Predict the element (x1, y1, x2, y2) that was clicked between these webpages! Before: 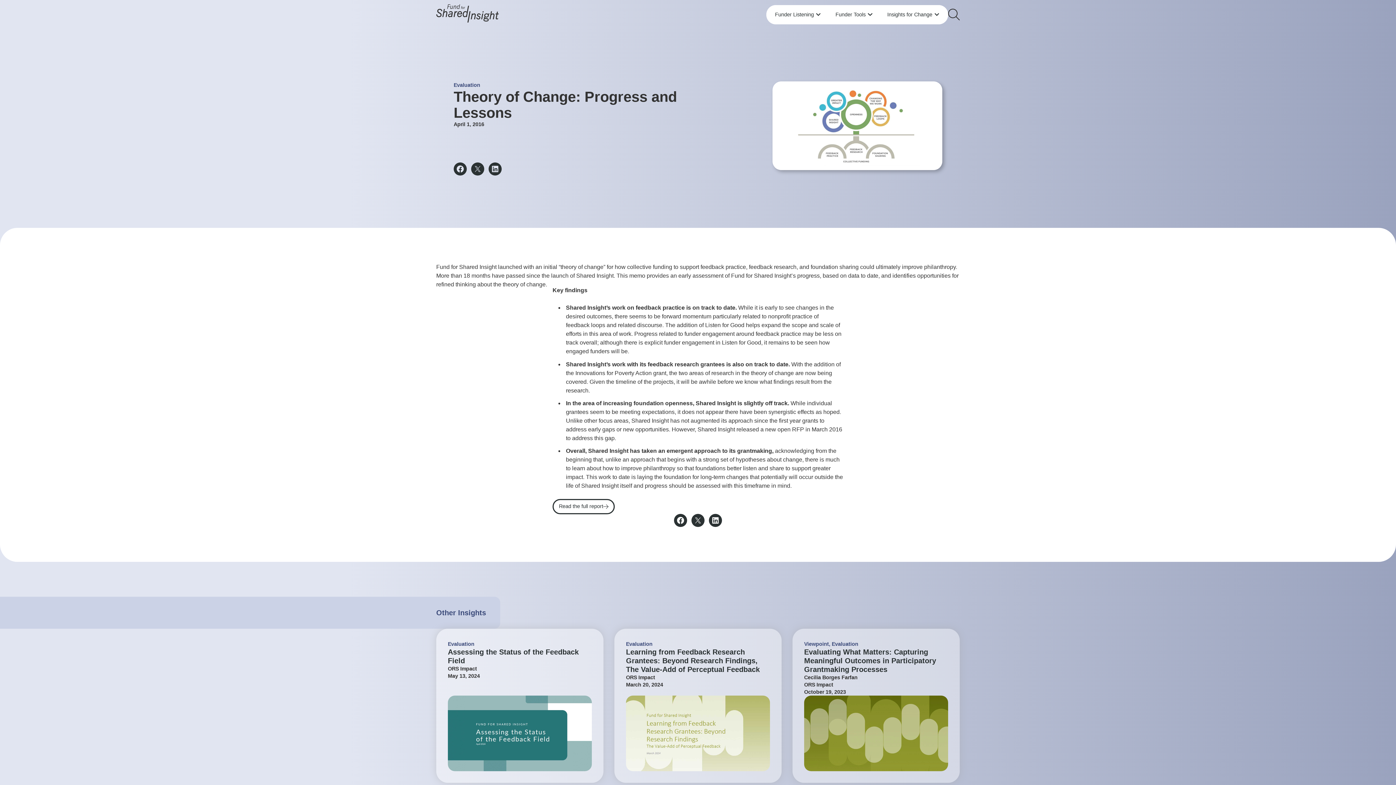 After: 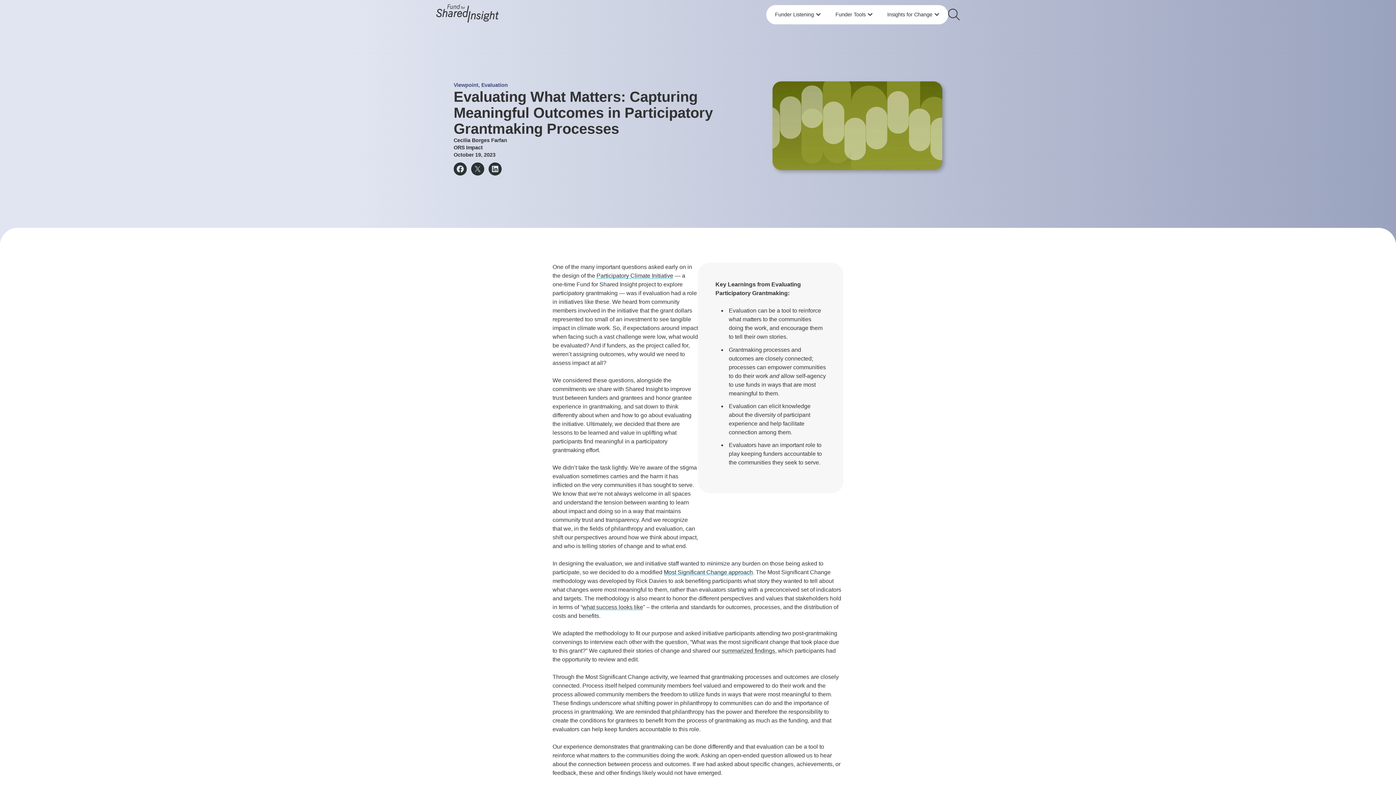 Action: label: Evaluating What Matters: Capturing Meaningful Outcomes in Participatory Grantmaking Processes bbox: (804, 648, 936, 673)